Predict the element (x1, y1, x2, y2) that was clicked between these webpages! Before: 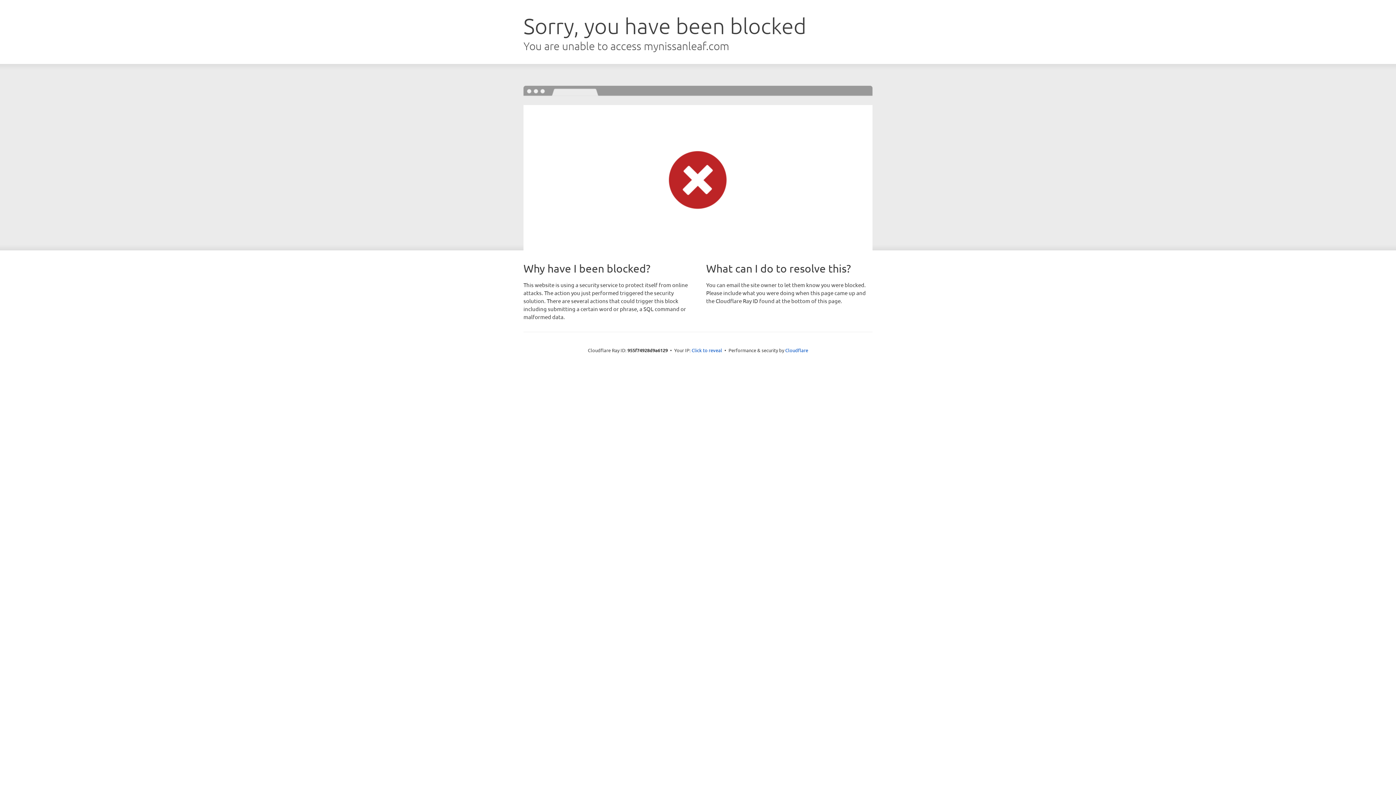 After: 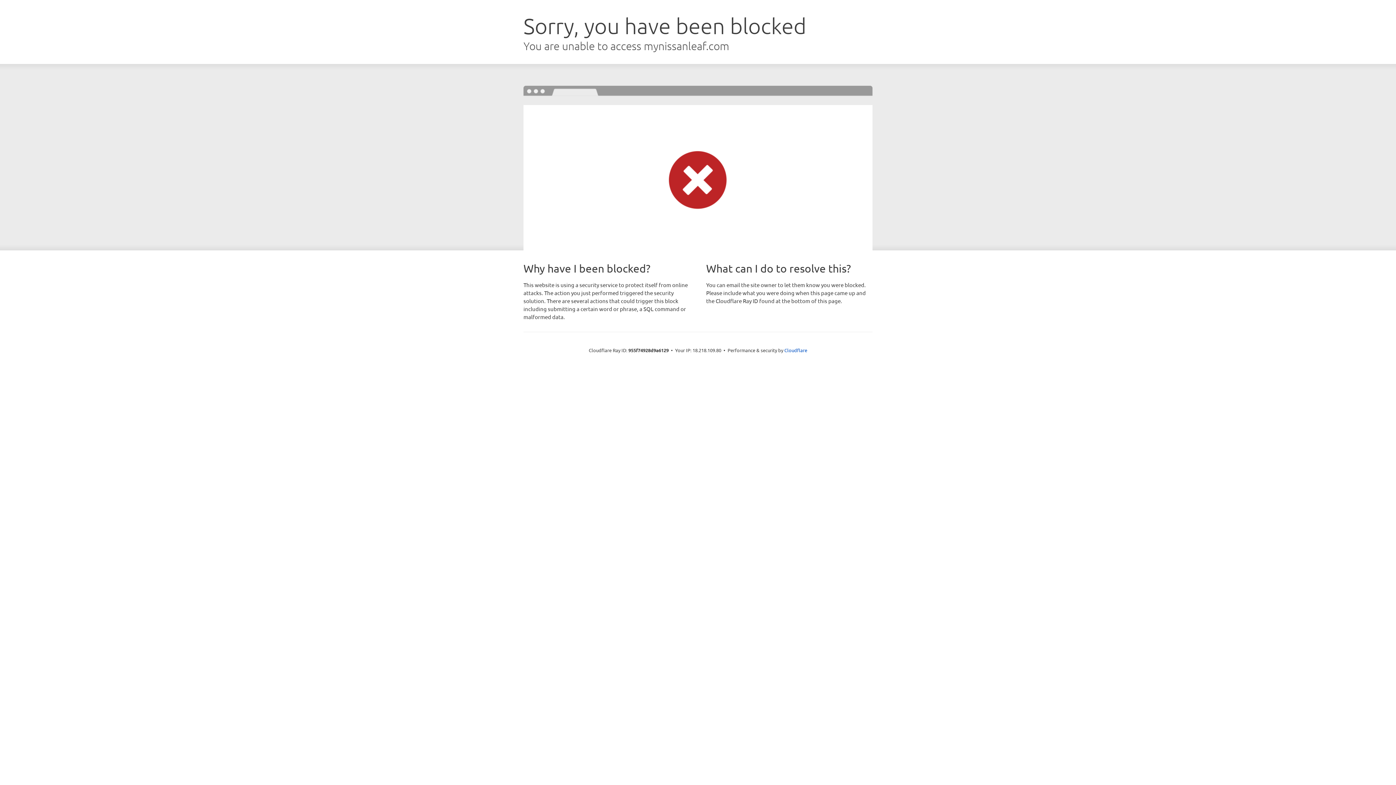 Action: bbox: (691, 346, 722, 353) label: Click to reveal